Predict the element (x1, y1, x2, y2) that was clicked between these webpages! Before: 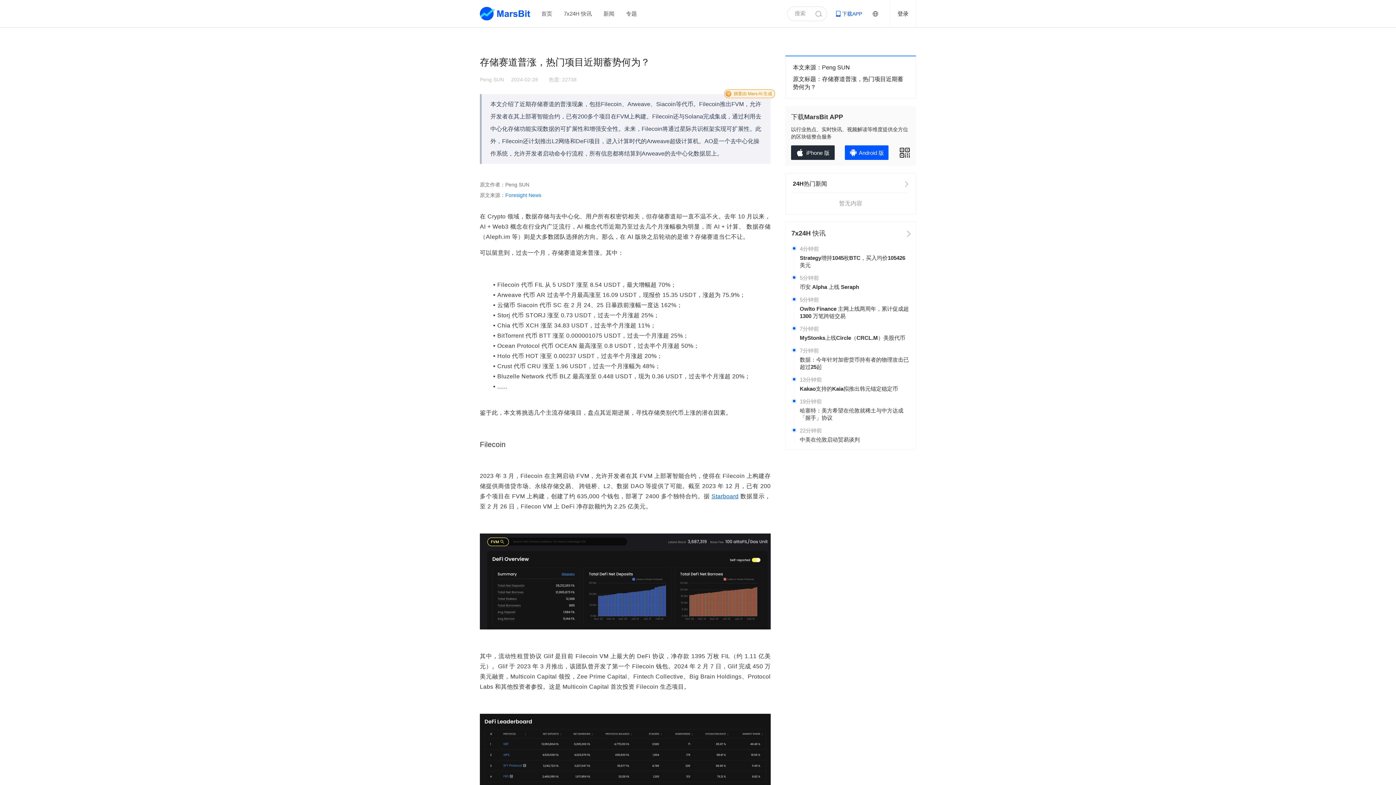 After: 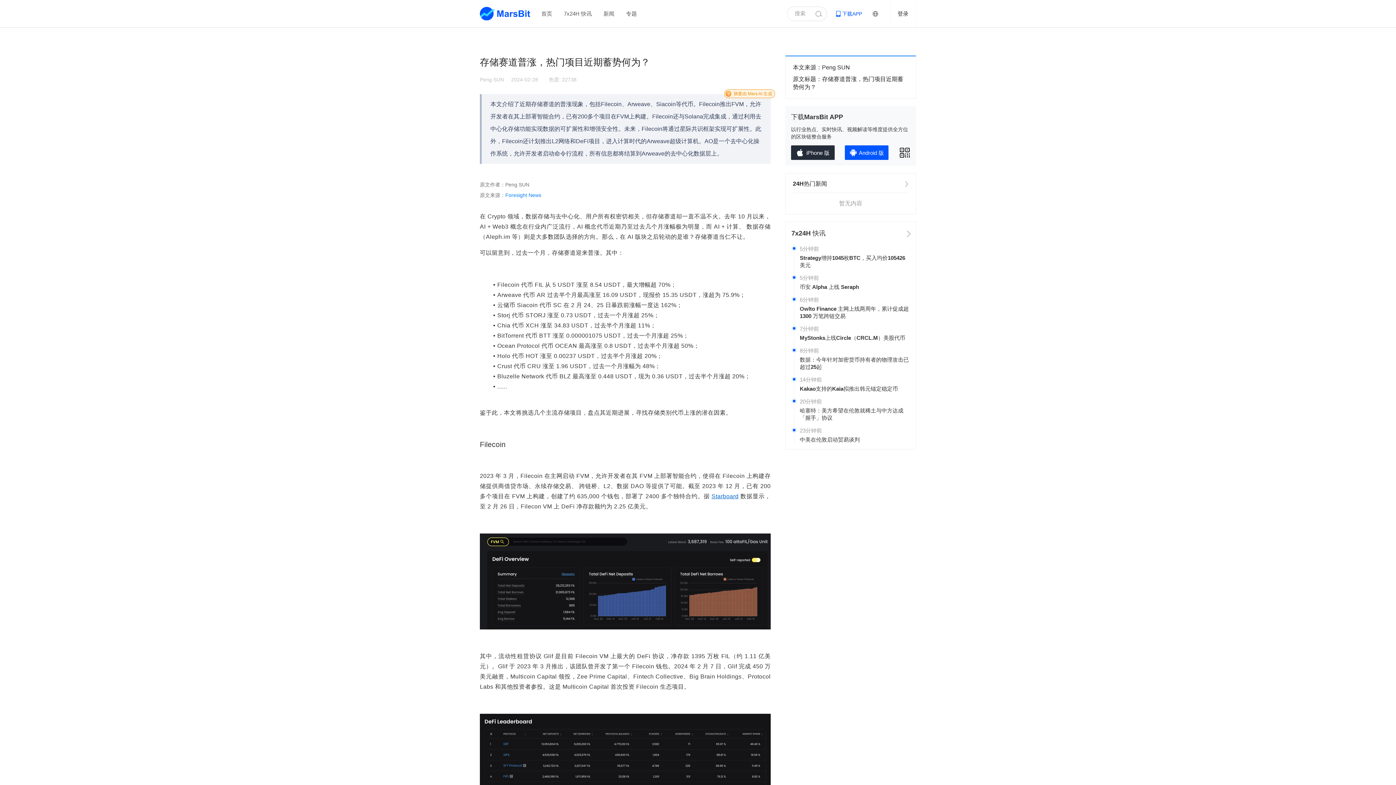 Action: bbox: (480, 0, 530, 27)